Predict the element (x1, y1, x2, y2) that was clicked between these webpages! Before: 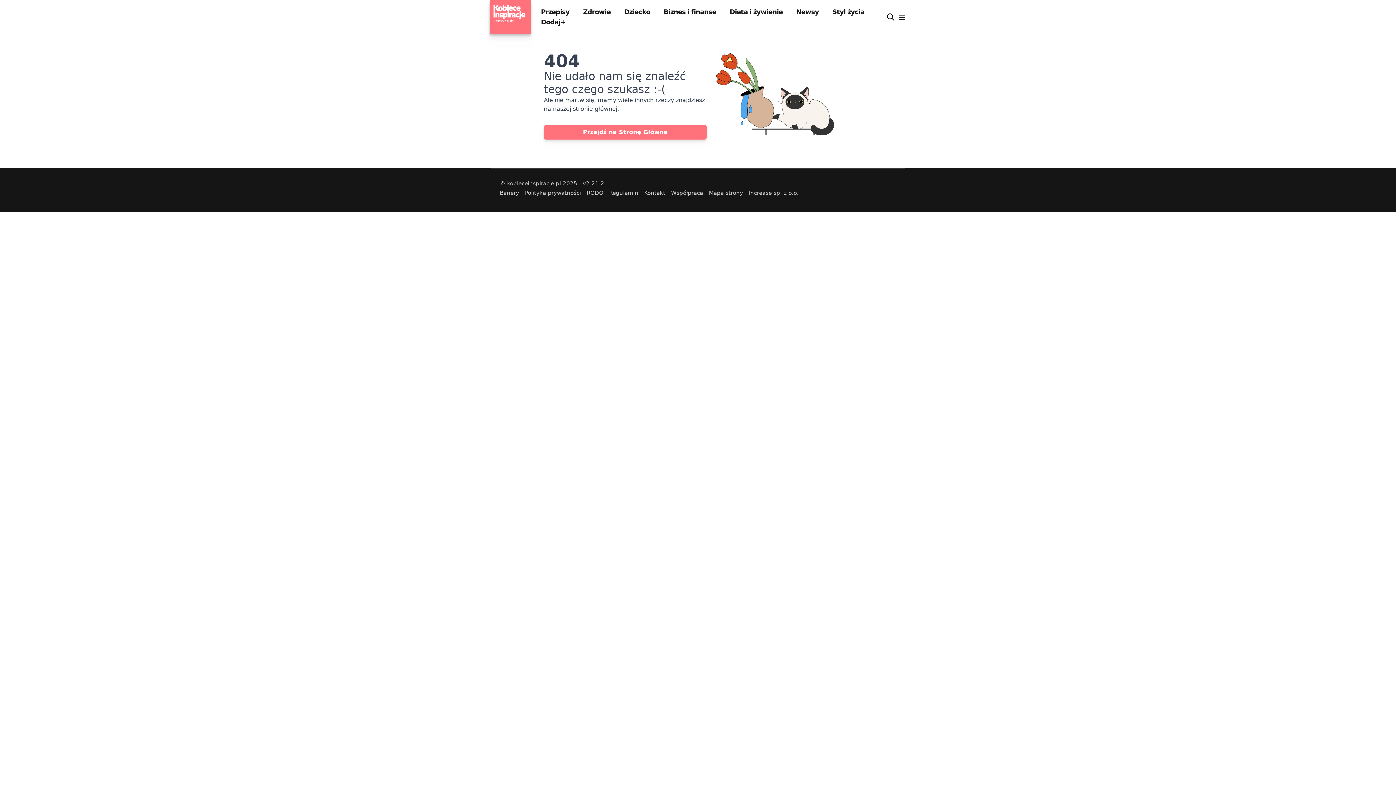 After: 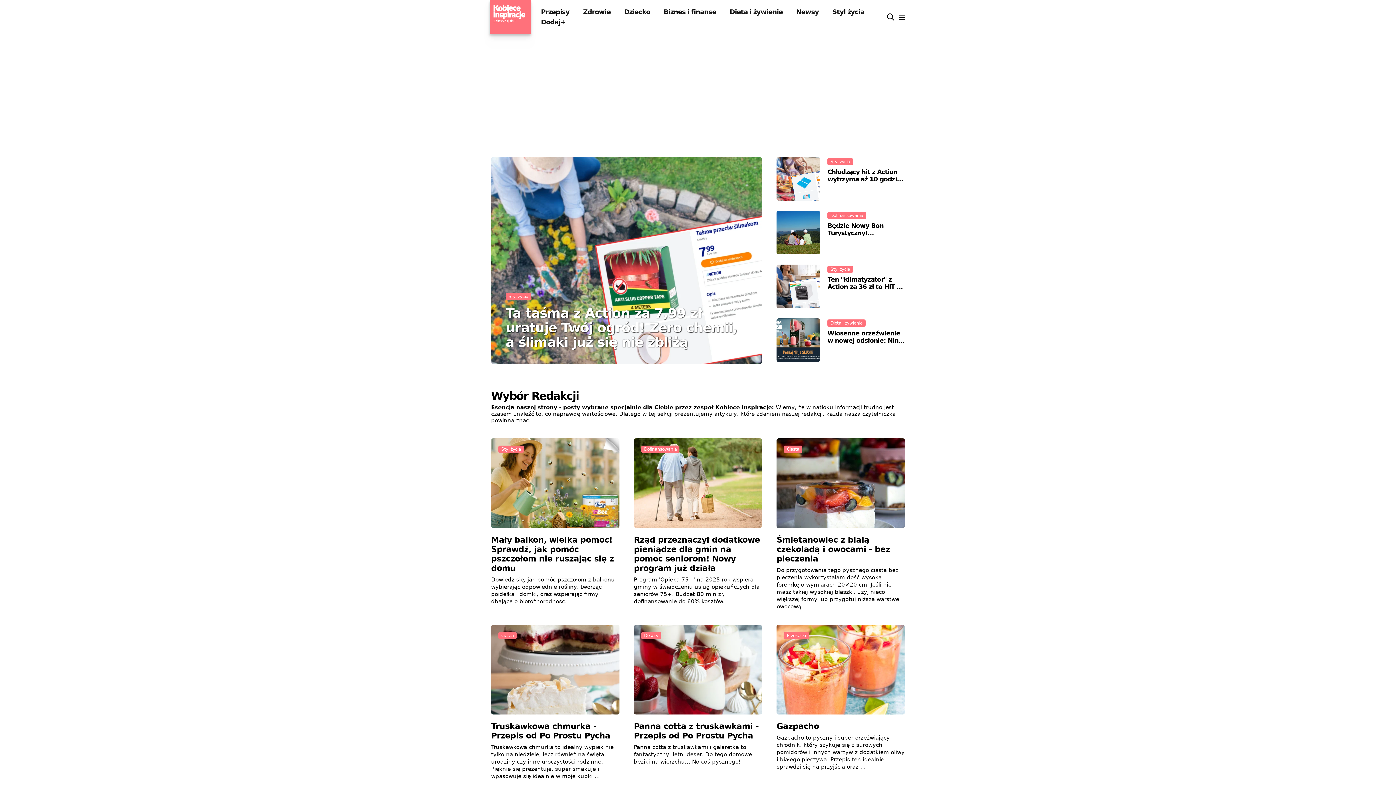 Action: label: Przejdź na Stronę Główną bbox: (544, 125, 706, 139)